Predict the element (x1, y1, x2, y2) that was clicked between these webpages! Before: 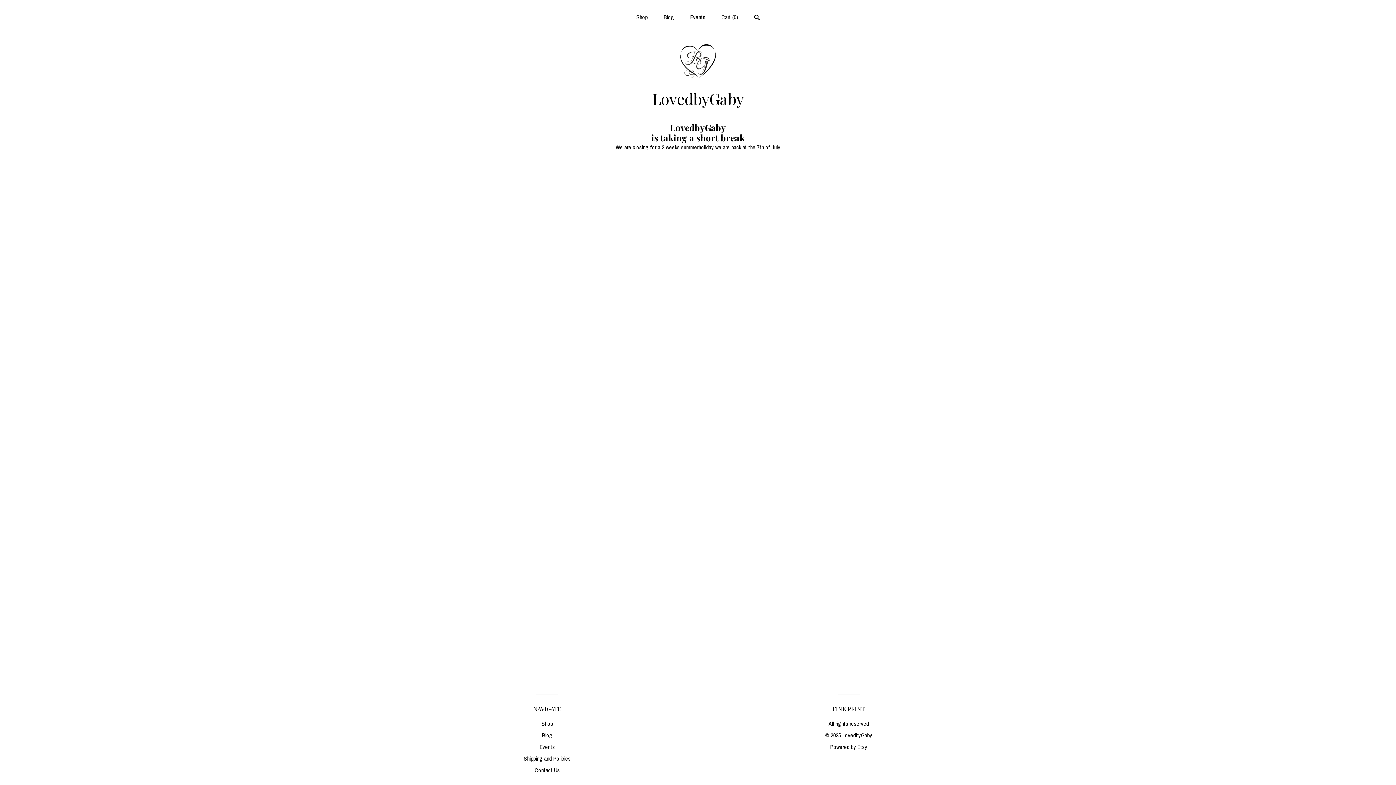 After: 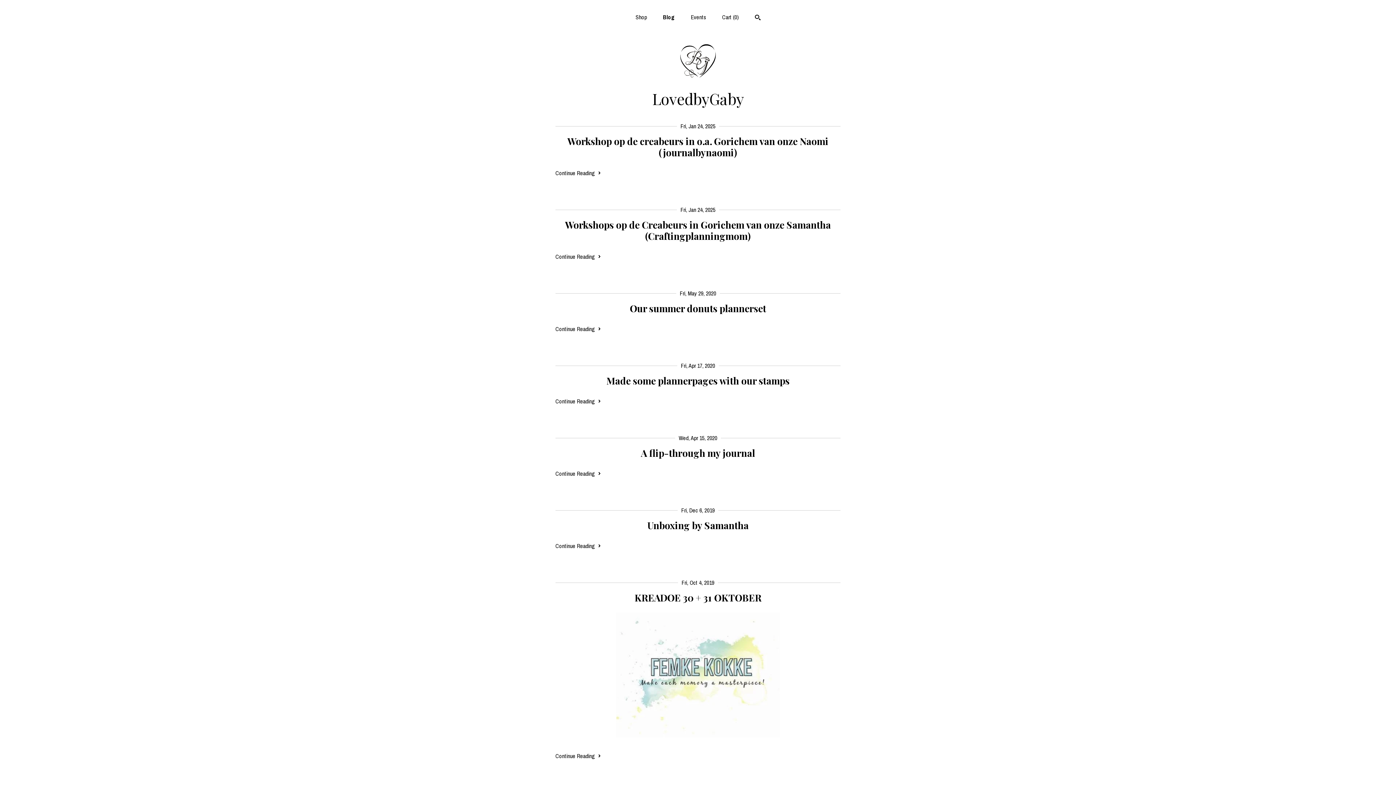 Action: label: Blog bbox: (663, 13, 674, 21)